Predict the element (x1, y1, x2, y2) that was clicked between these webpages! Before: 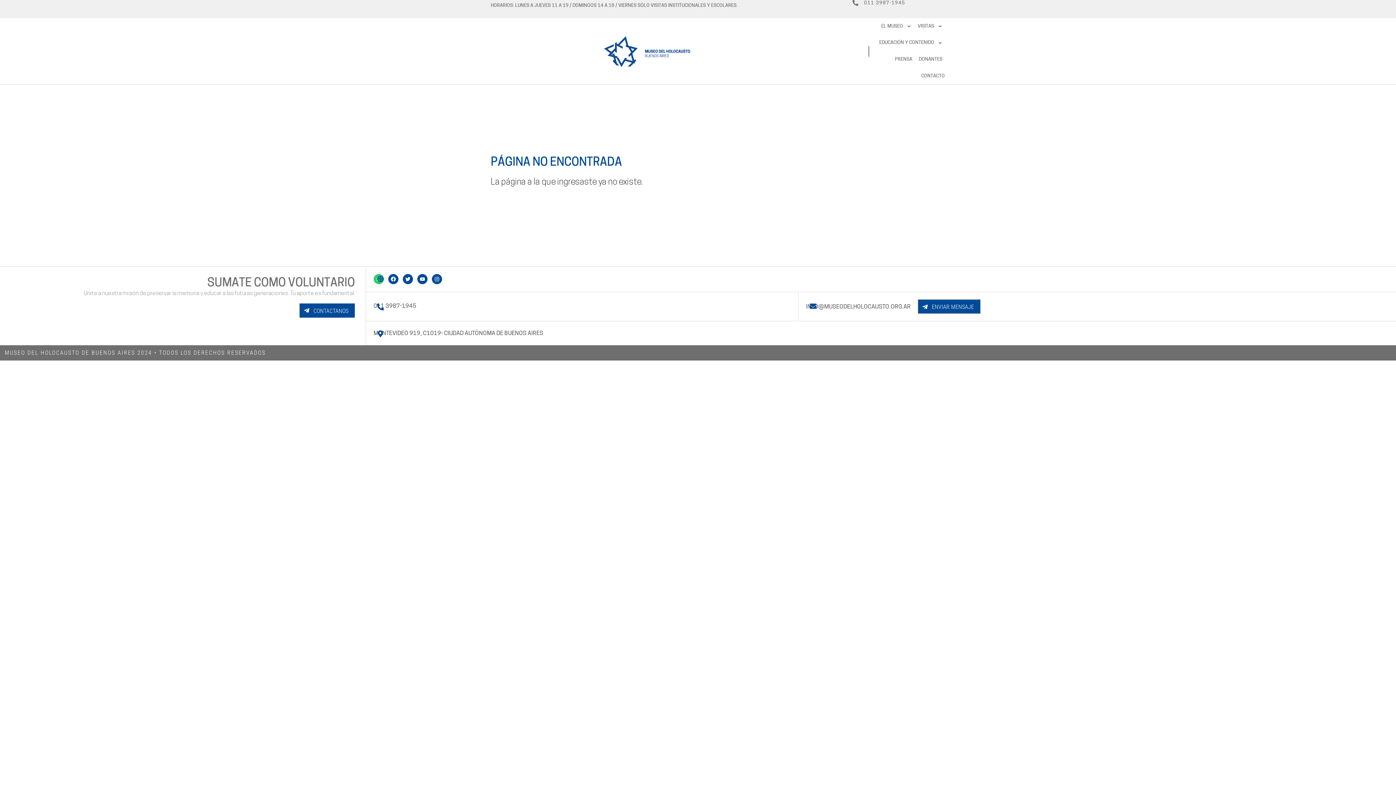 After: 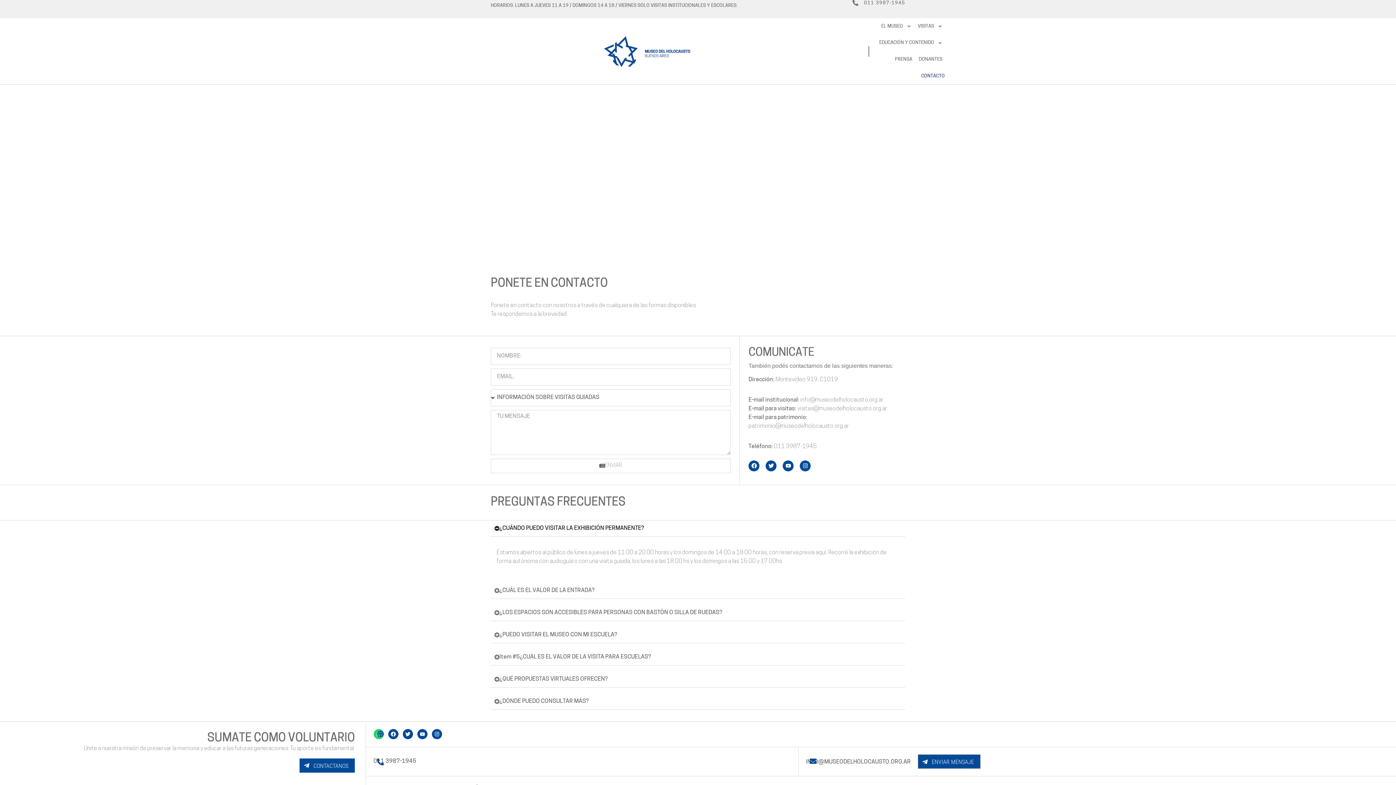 Action: label: CONTACTO bbox: (920, 67, 945, 84)